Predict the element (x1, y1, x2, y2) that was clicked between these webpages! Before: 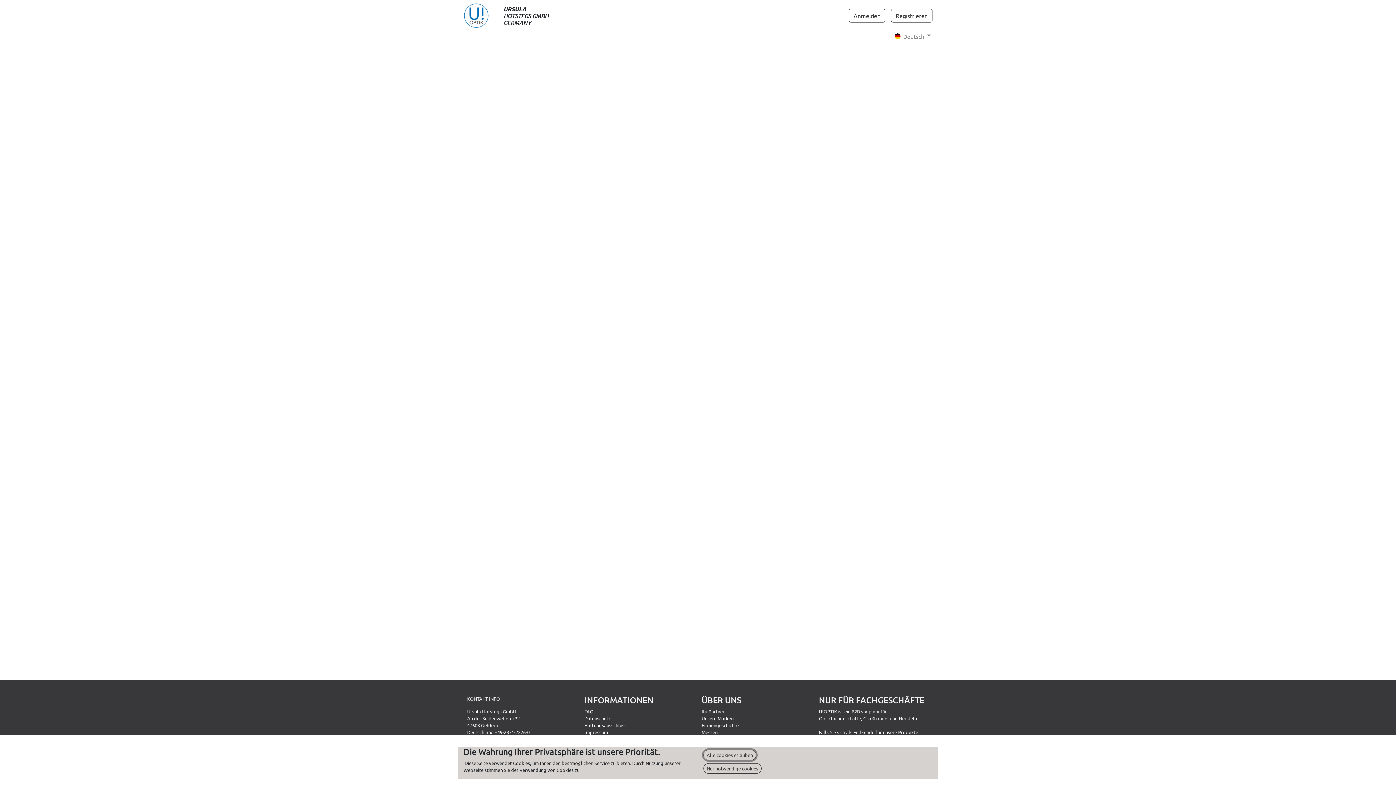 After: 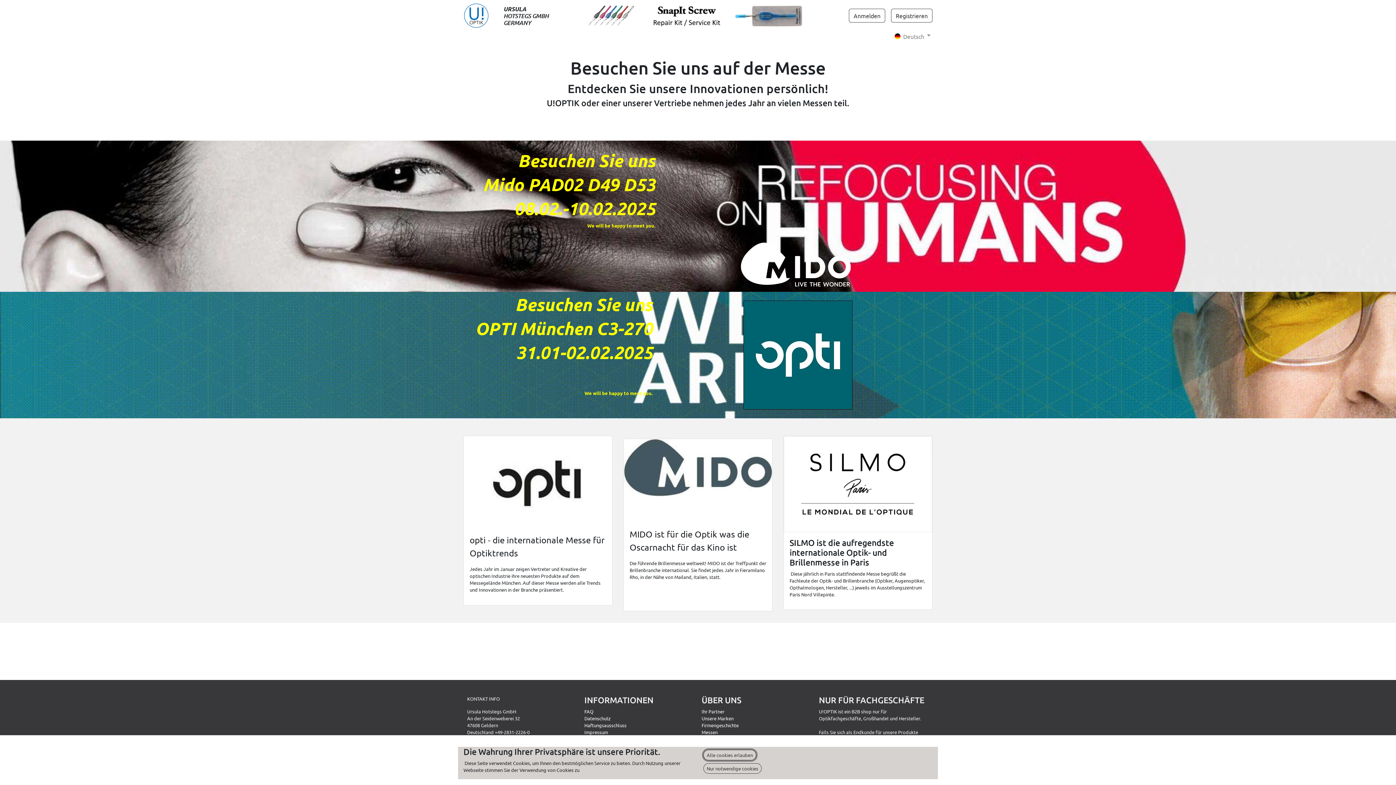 Action: bbox: (701, 729, 718, 735) label: ﻿Messen ﻿